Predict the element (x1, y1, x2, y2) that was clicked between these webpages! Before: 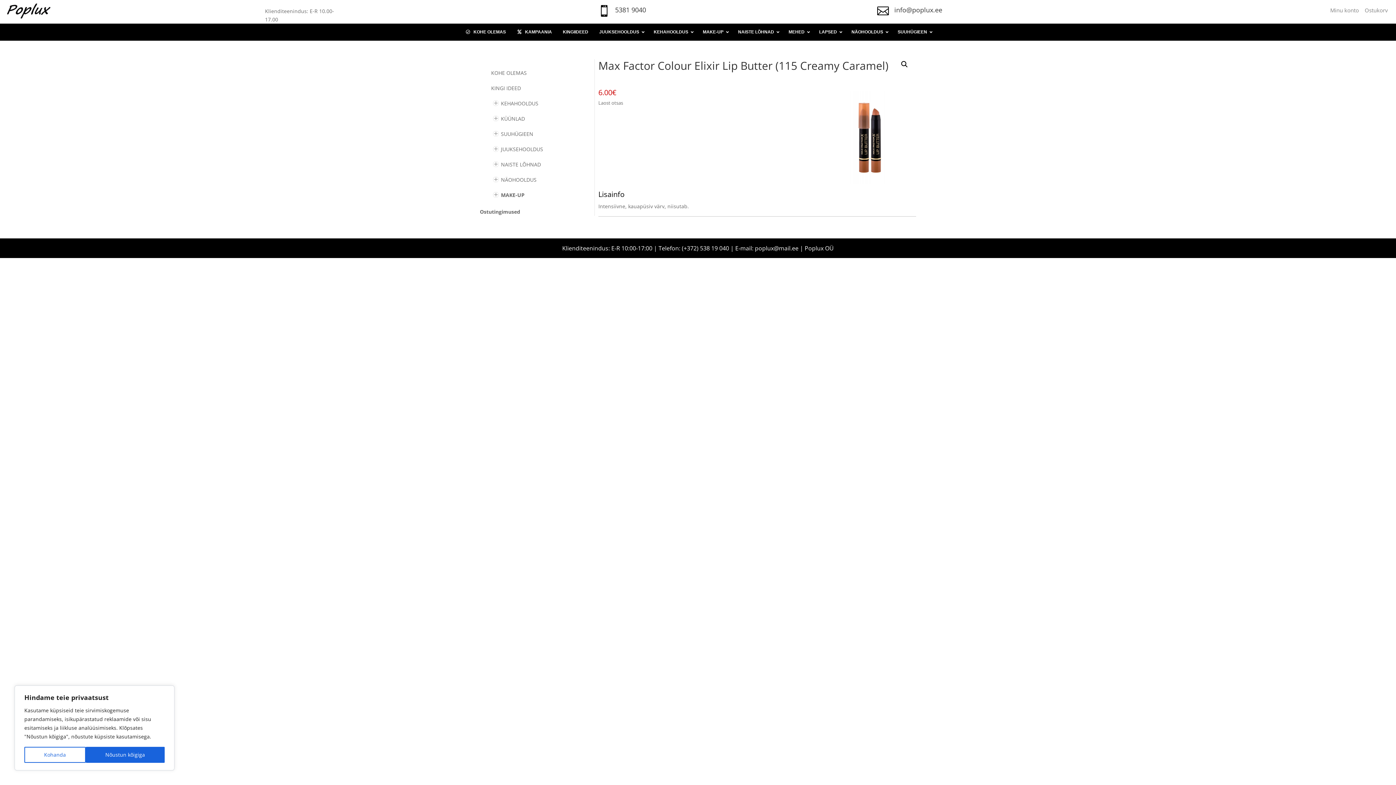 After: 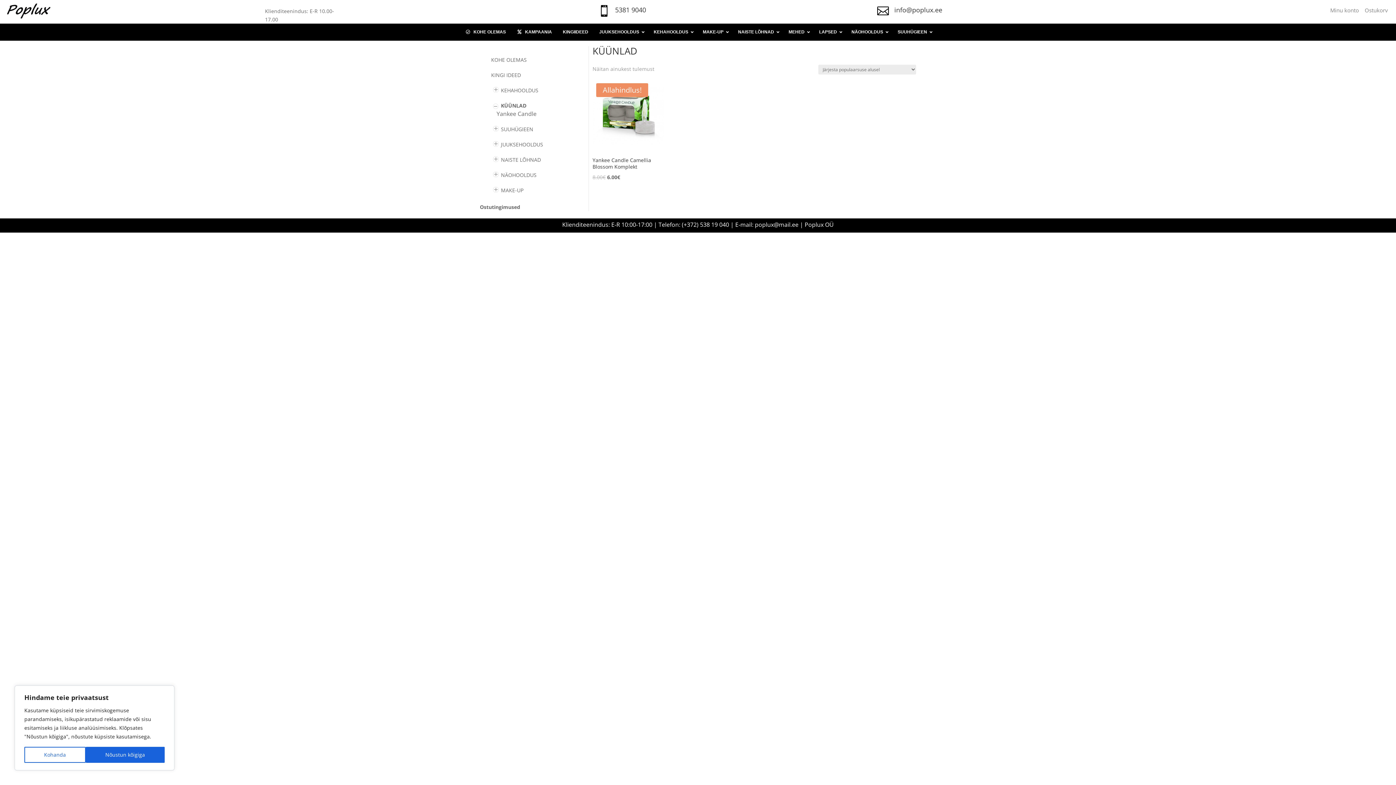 Action: label: KÜÜNLAD bbox: (501, 115, 525, 122)